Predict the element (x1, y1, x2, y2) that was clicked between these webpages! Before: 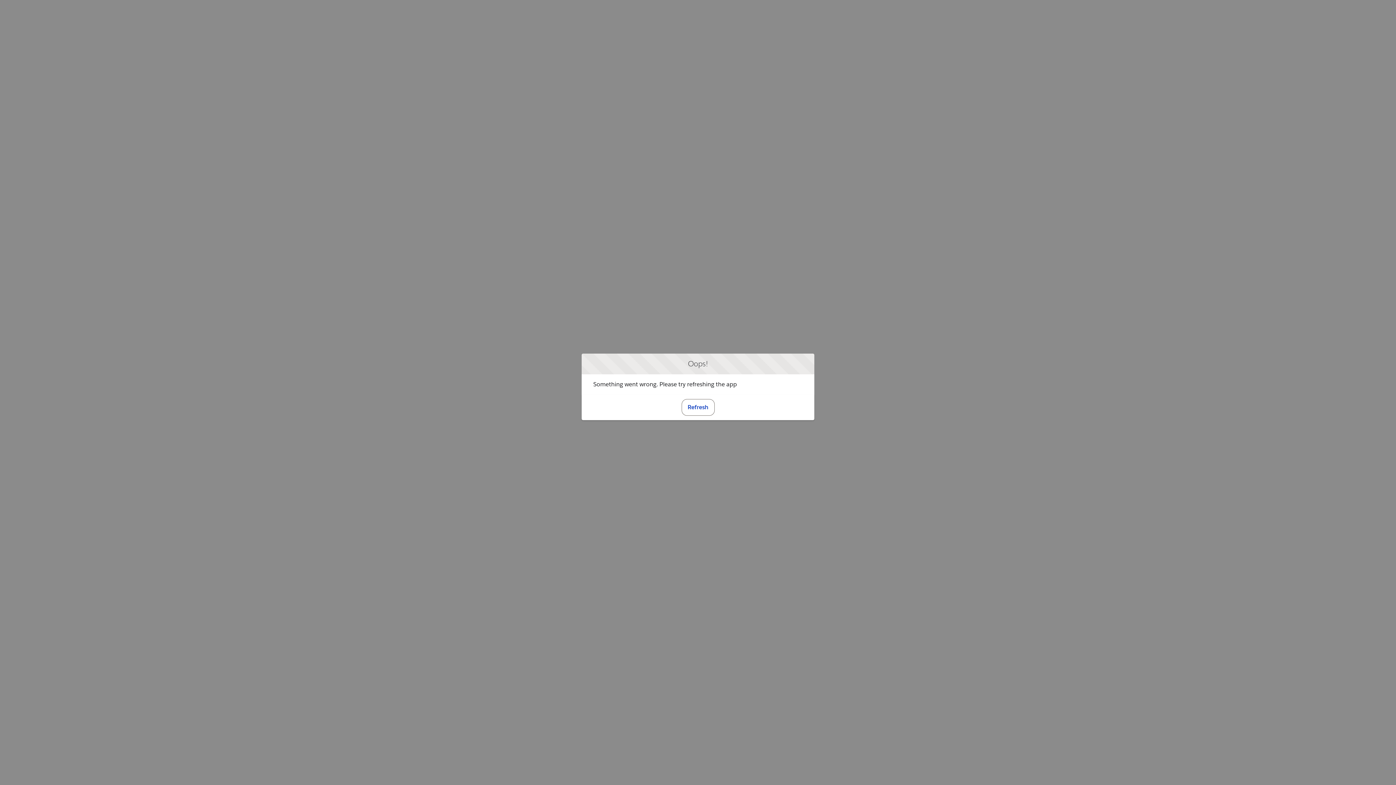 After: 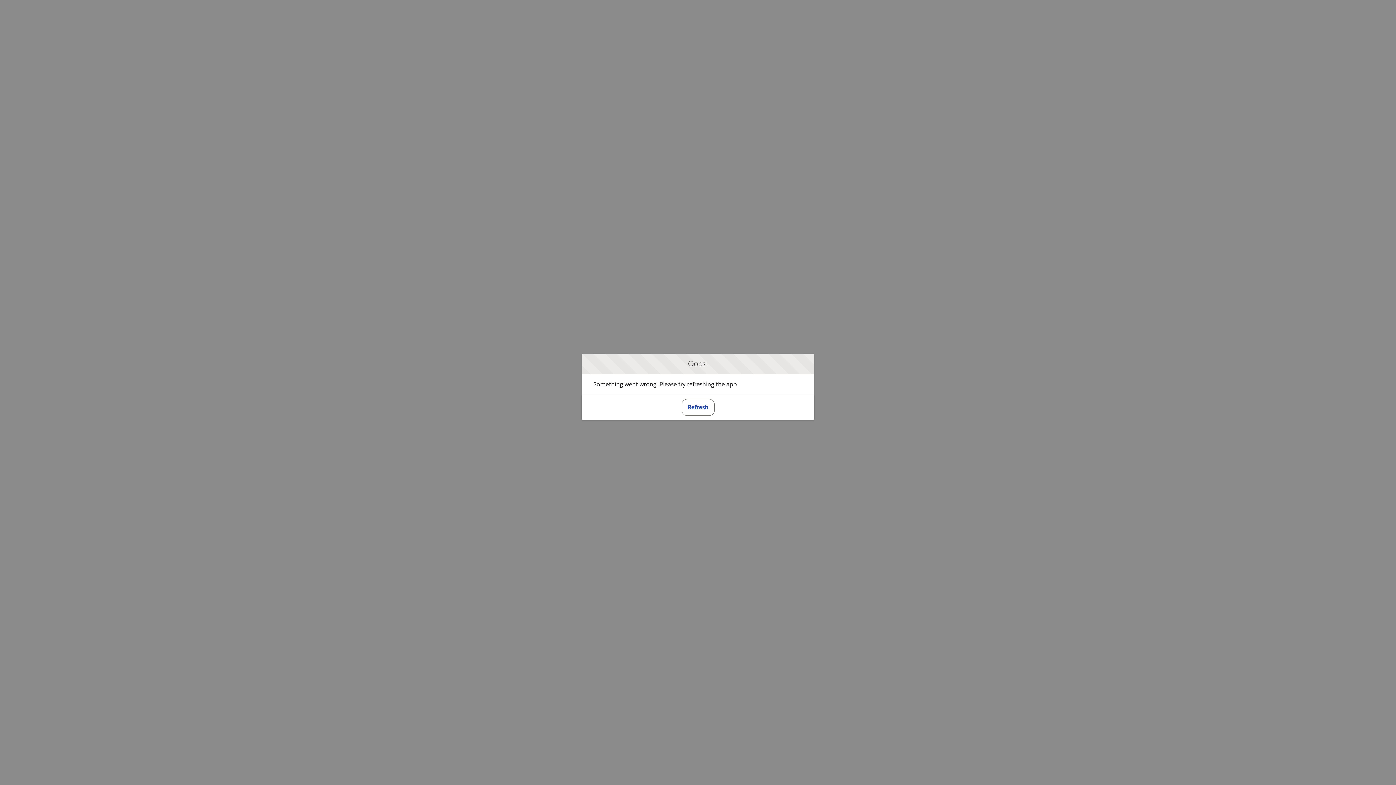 Action: label: Refresh bbox: (681, 399, 714, 415)